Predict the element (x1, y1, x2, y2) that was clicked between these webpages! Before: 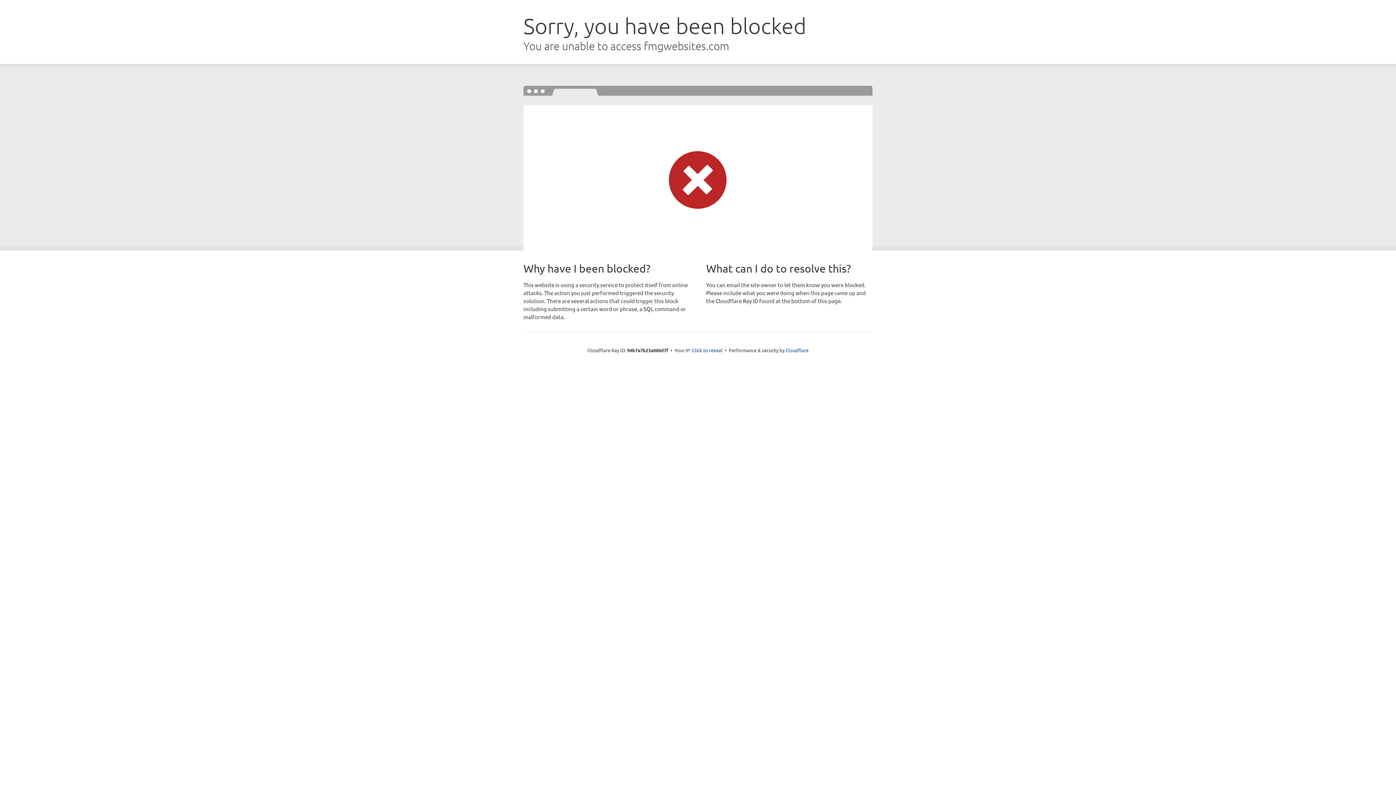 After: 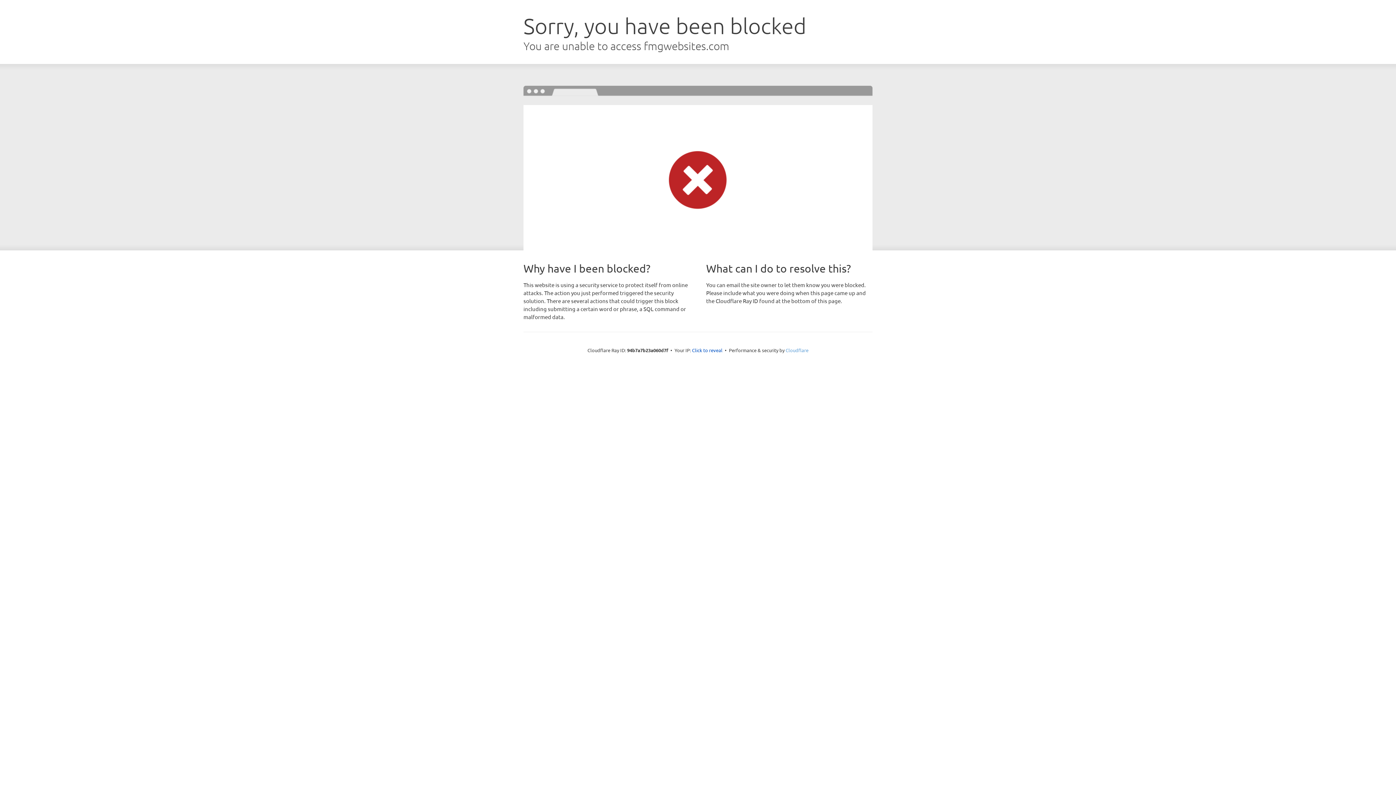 Action: label: Cloudflare bbox: (785, 347, 808, 353)